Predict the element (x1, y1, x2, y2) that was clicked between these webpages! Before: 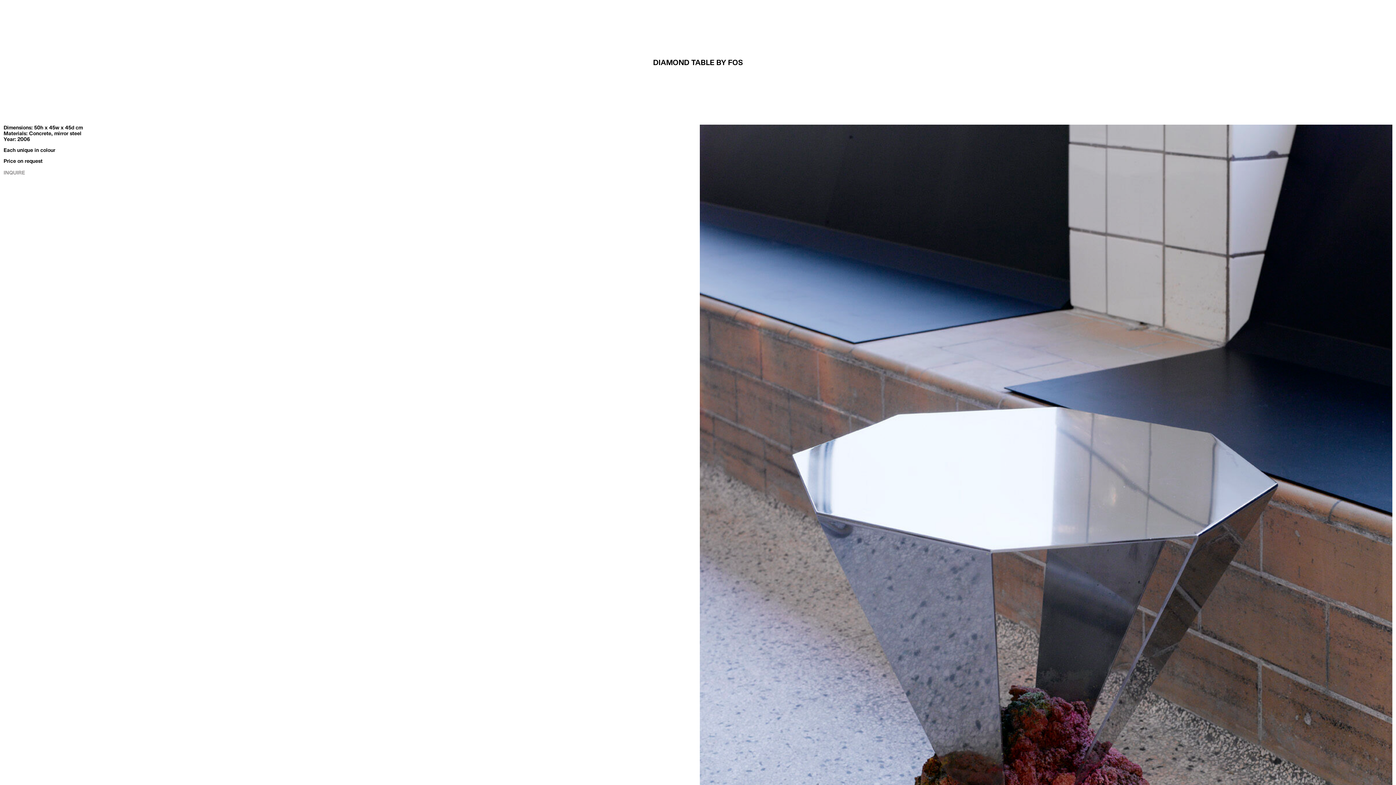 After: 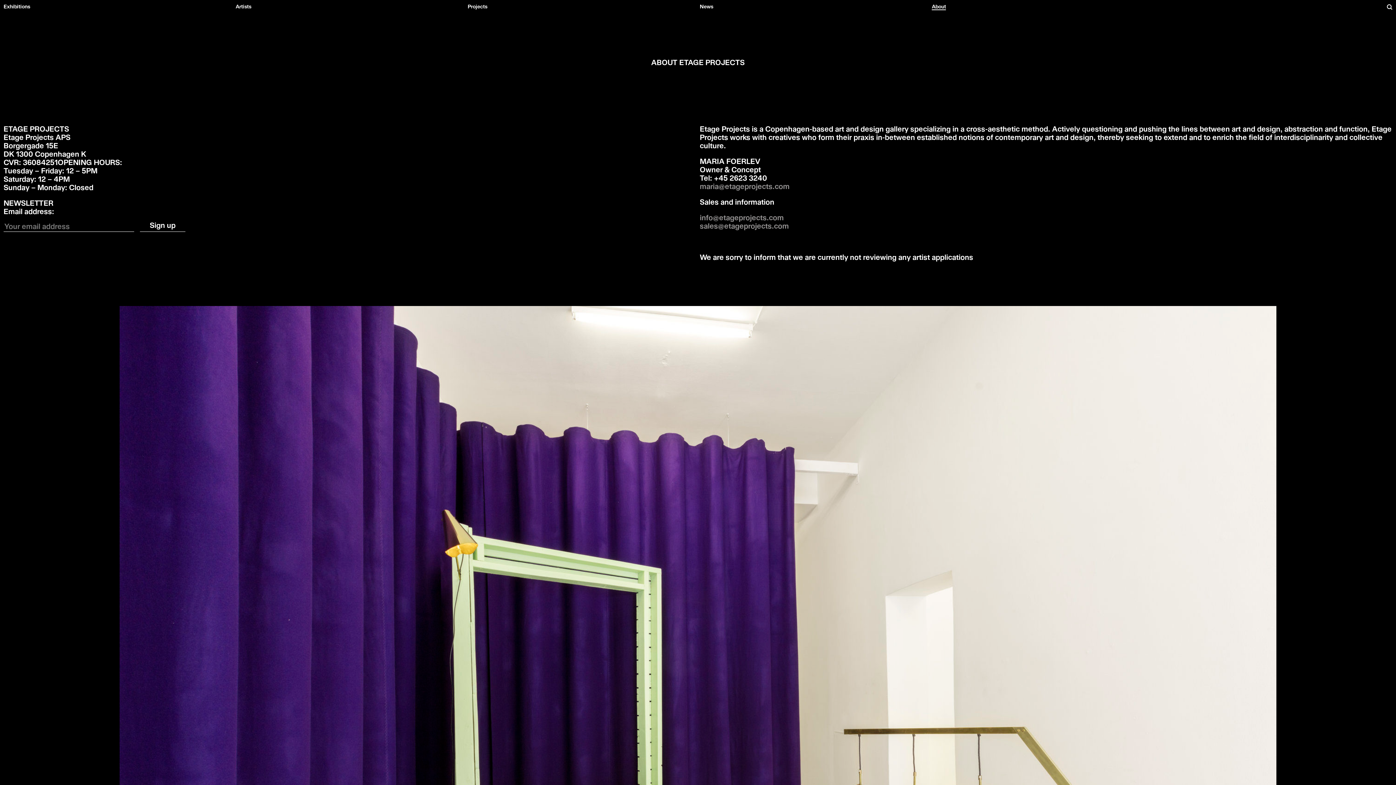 Action: bbox: (932, 3, 946, 9) label: About